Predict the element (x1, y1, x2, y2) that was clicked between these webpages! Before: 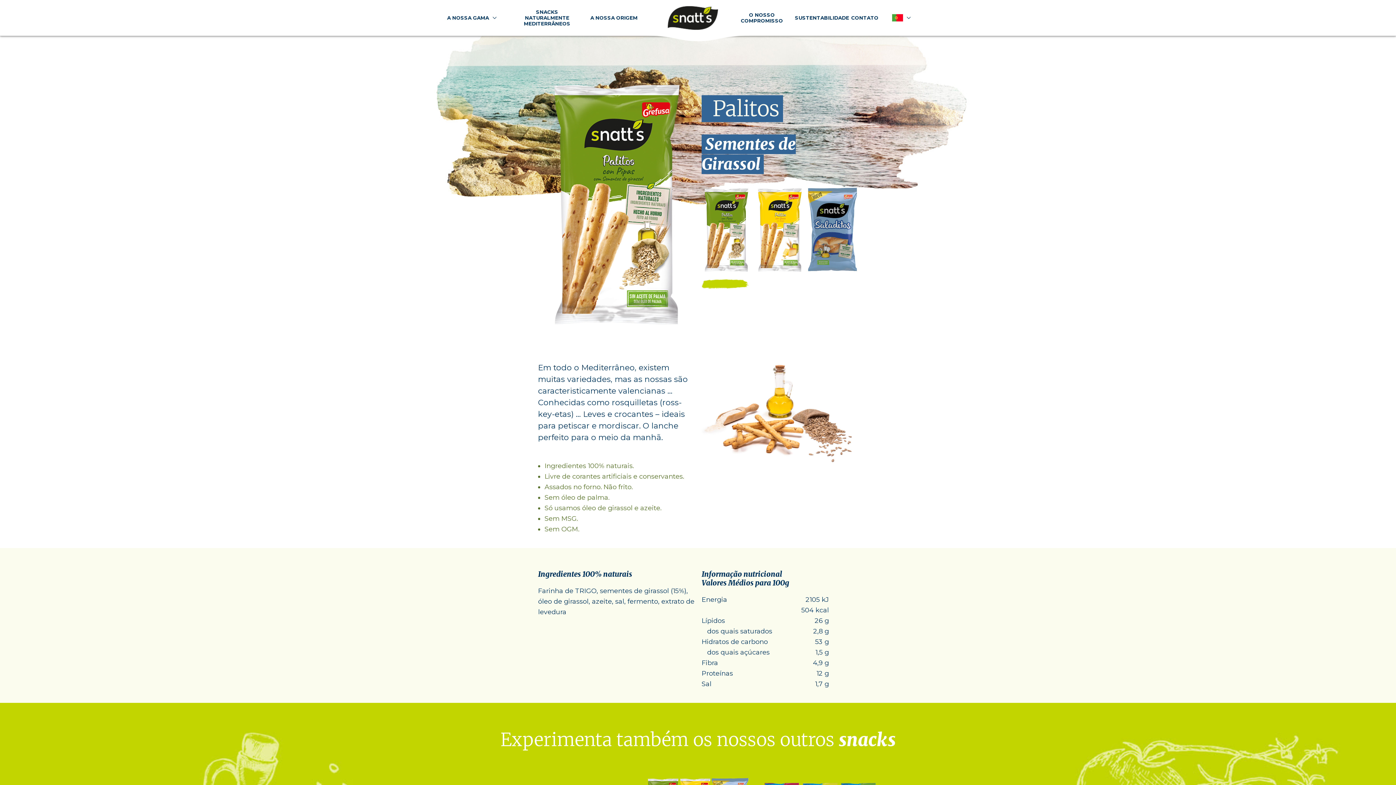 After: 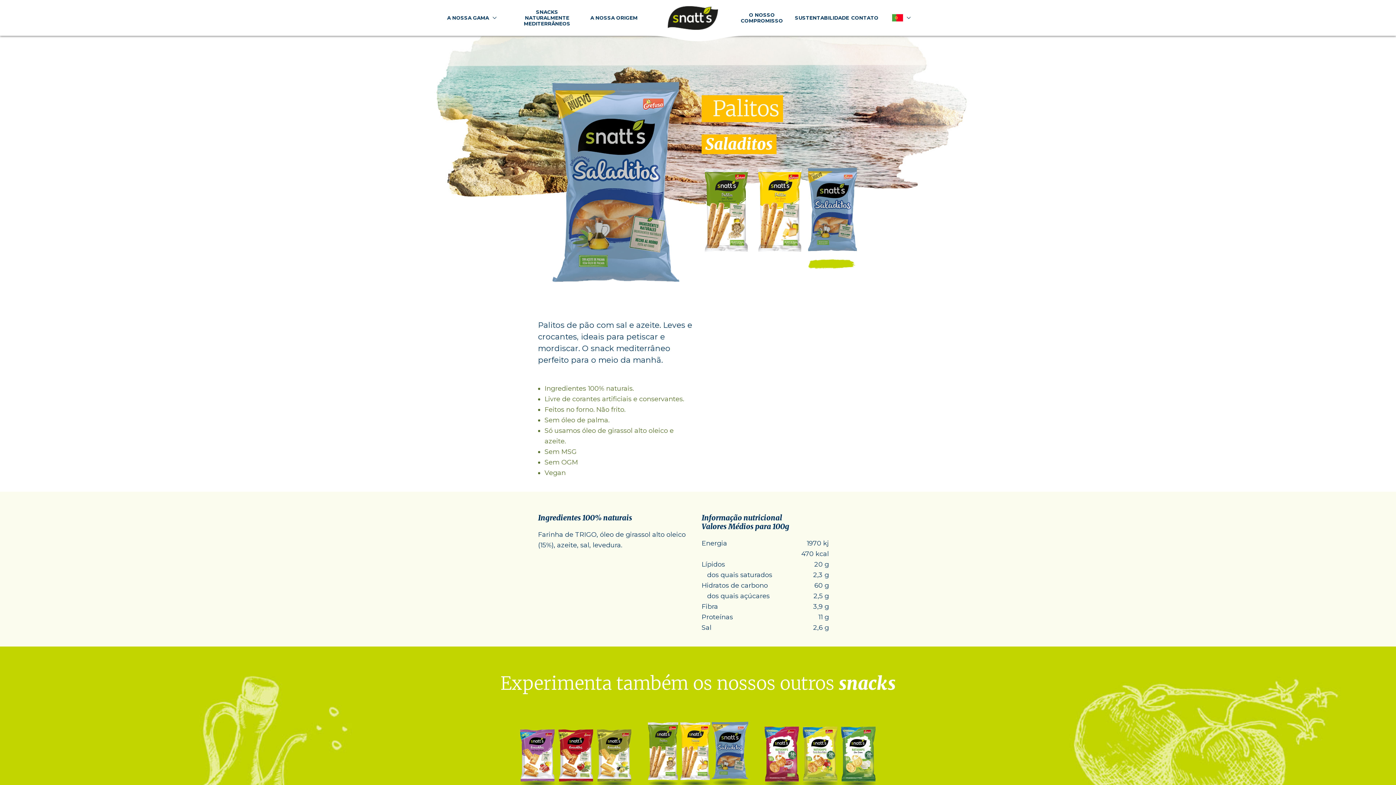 Action: bbox: (808, 181, 857, 279)